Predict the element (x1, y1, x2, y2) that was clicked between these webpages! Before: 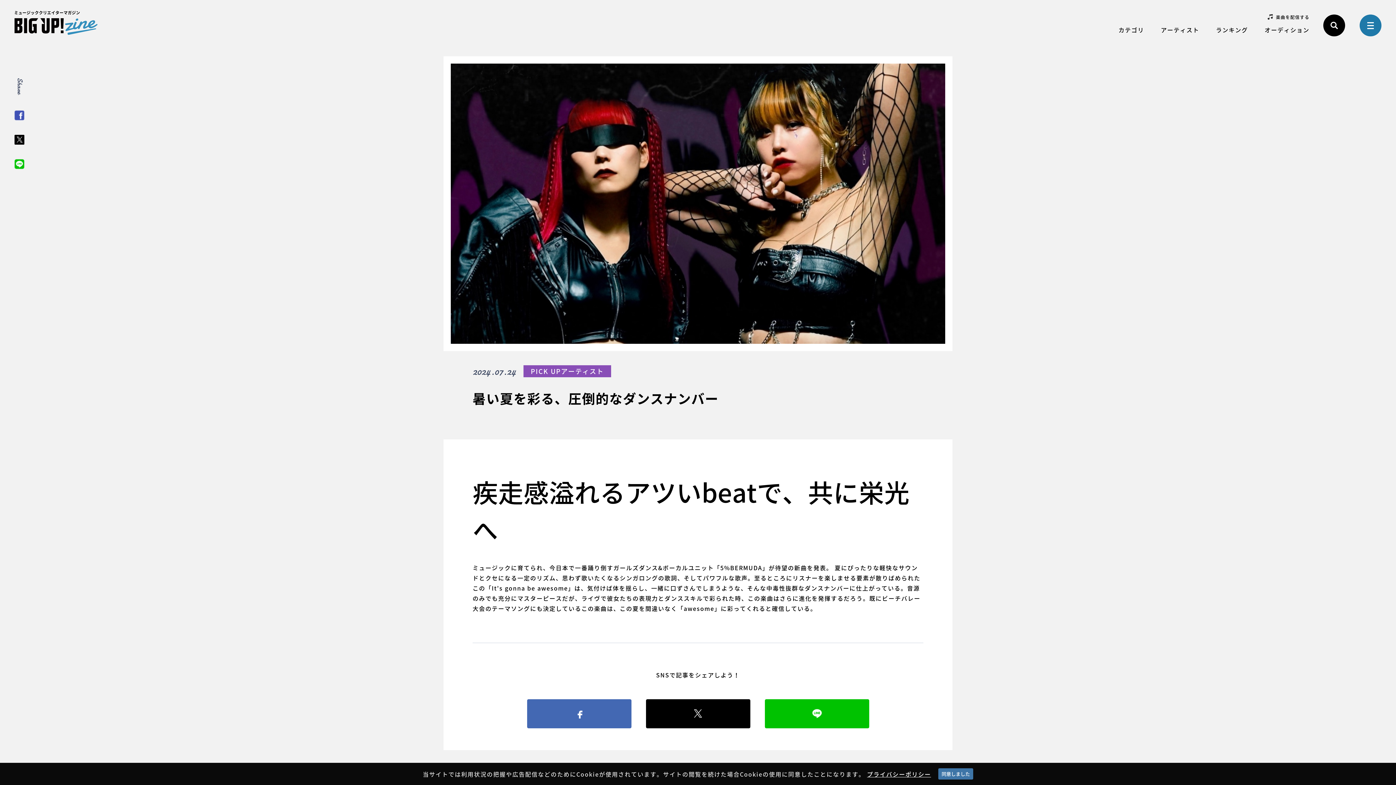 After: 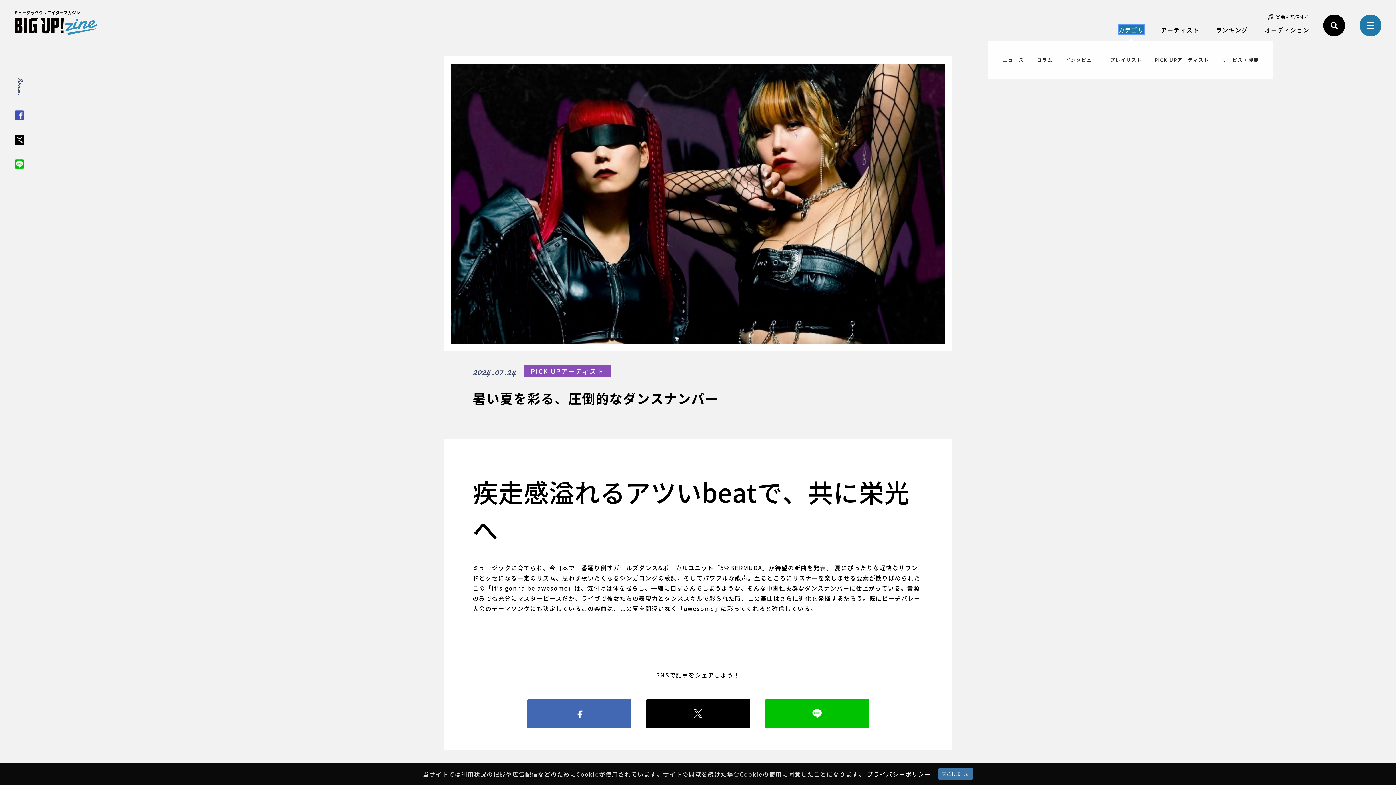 Action: bbox: (1118, 25, 1144, 34) label: カテゴリ